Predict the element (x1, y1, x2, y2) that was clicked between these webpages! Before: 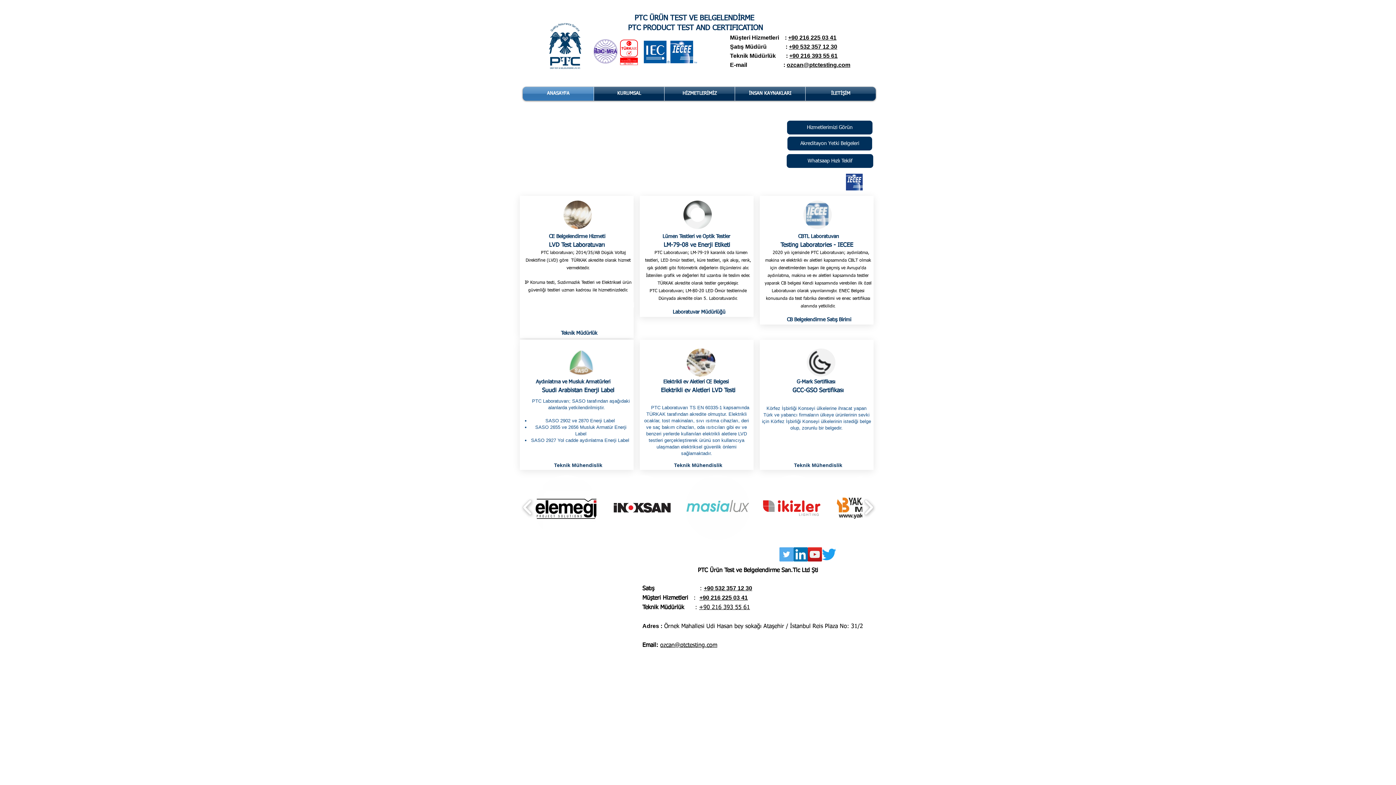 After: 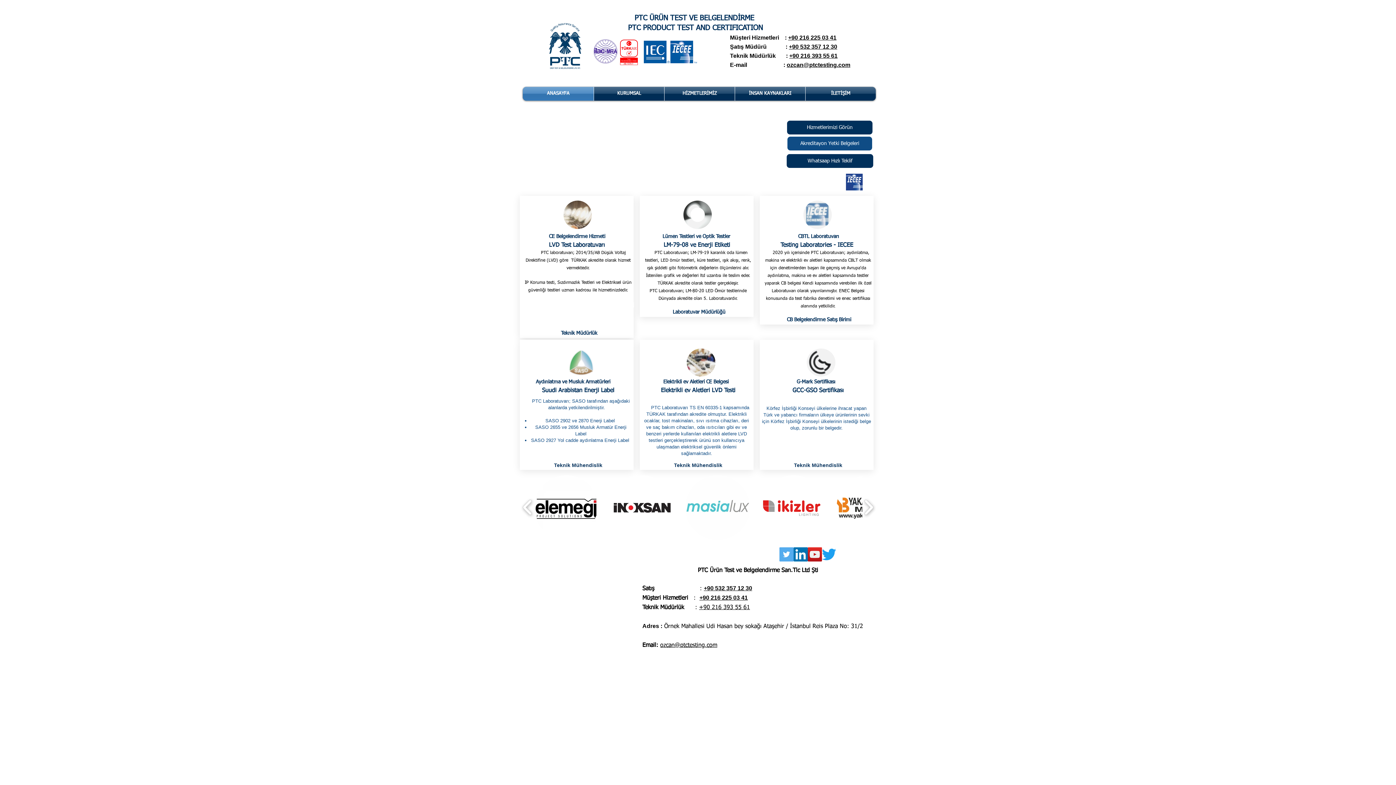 Action: bbox: (787, 136, 872, 150) label: Akreditayon Yetki Belgeleri